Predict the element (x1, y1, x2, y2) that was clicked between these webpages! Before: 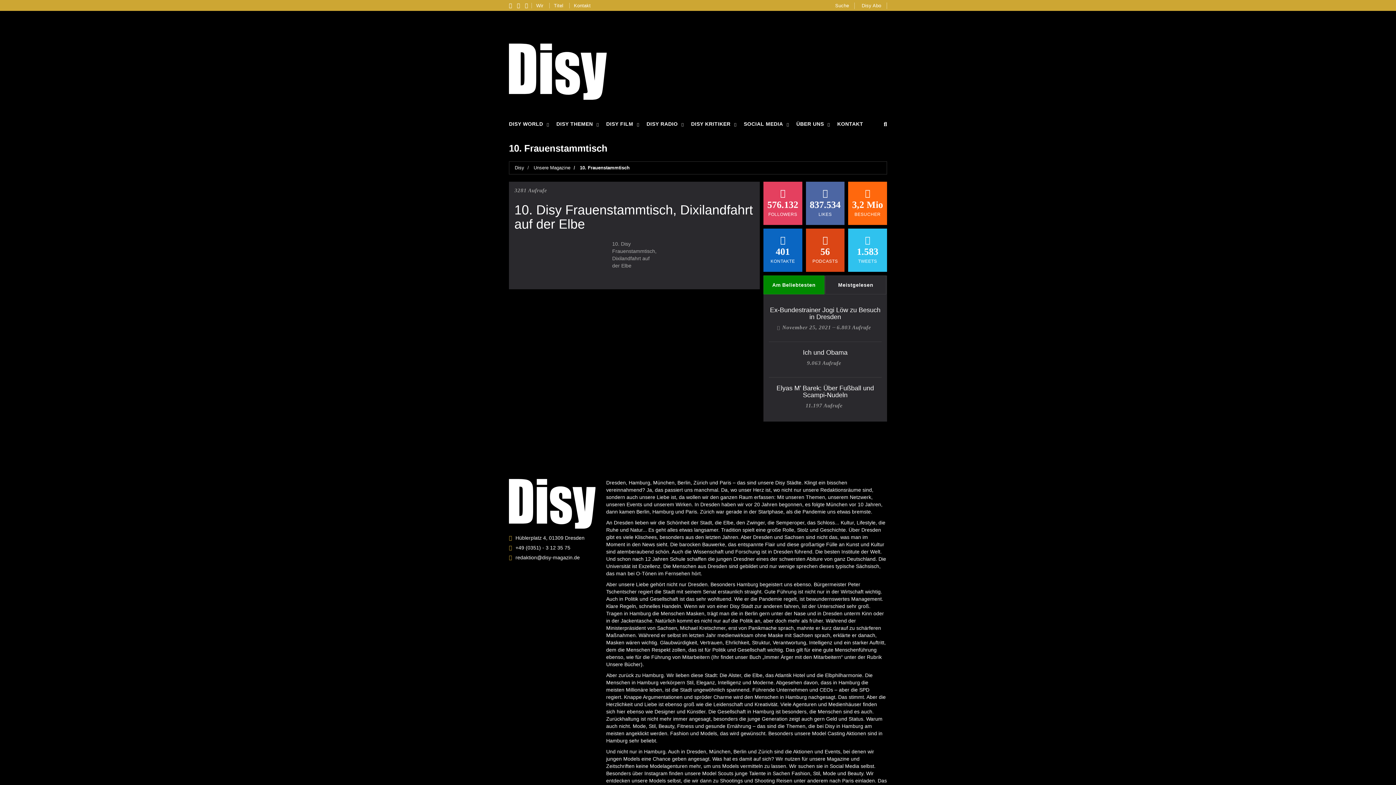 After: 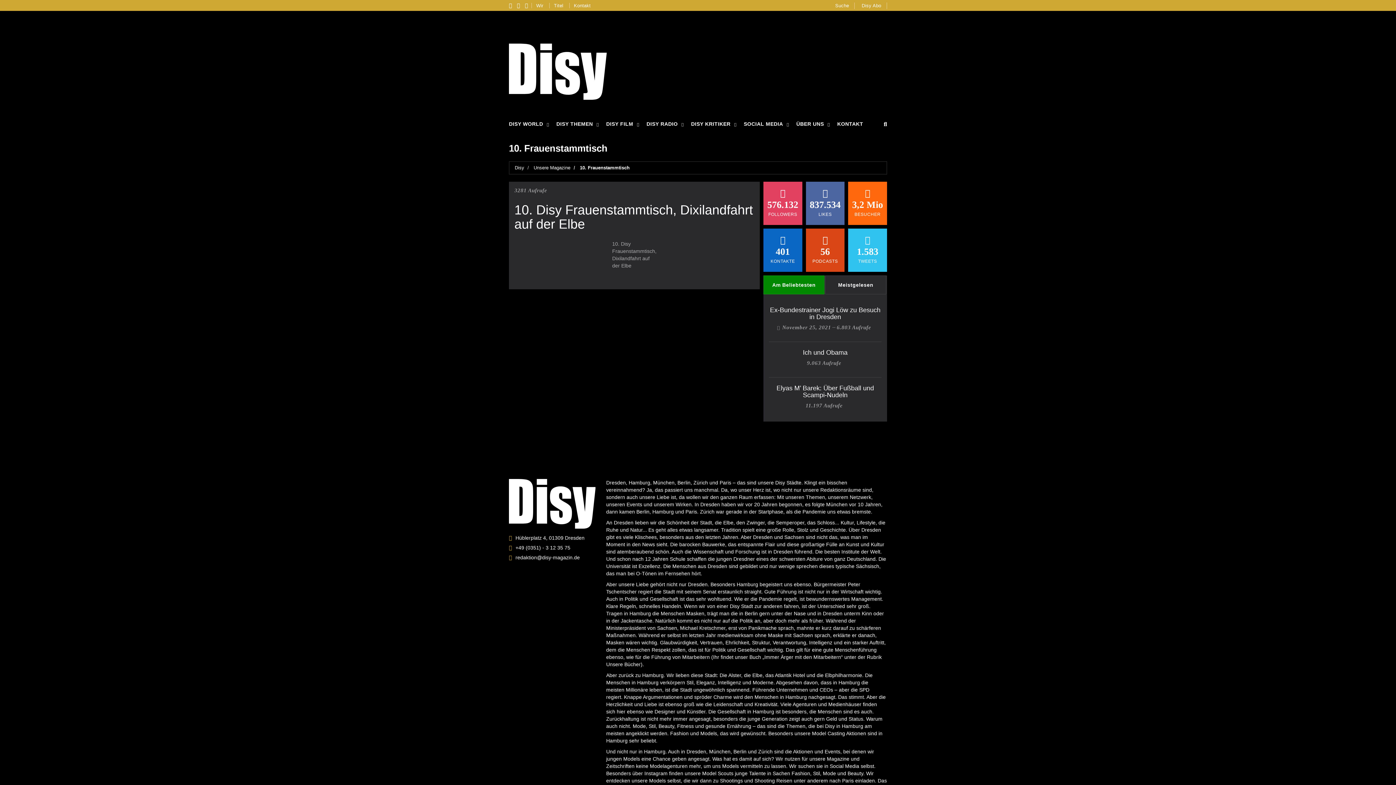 Action: label: redaktion@disy-magazin.de bbox: (515, 554, 580, 560)